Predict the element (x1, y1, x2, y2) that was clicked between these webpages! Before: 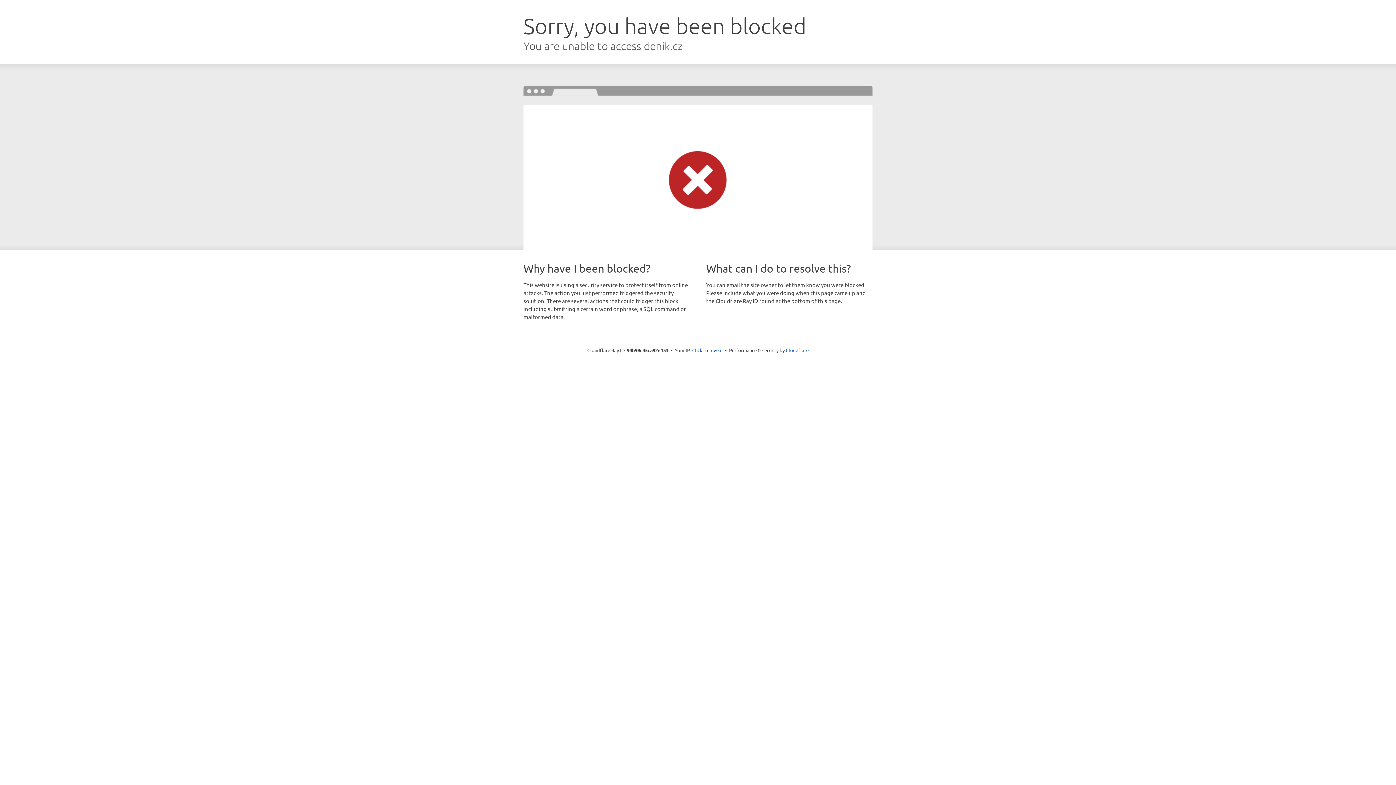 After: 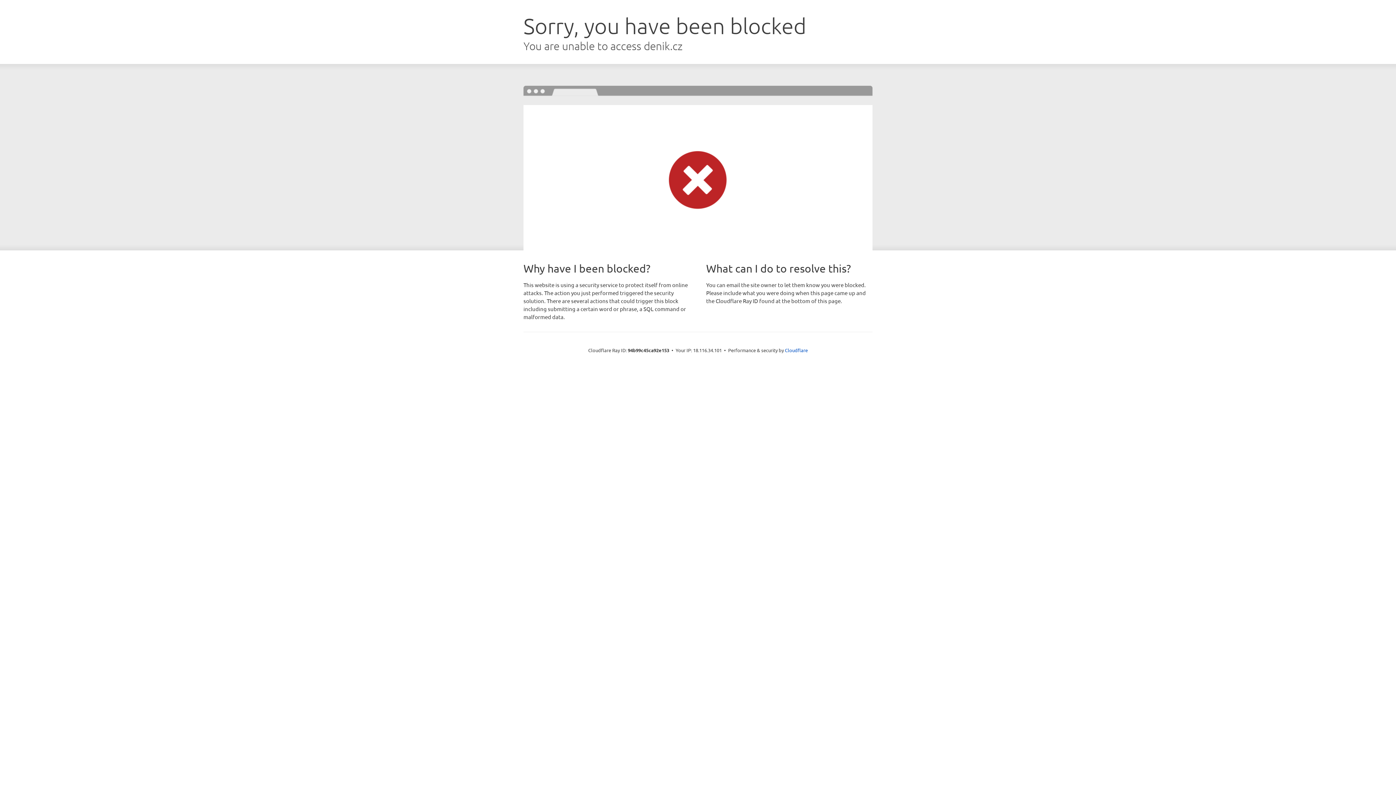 Action: label: Click to reveal bbox: (692, 346, 722, 353)